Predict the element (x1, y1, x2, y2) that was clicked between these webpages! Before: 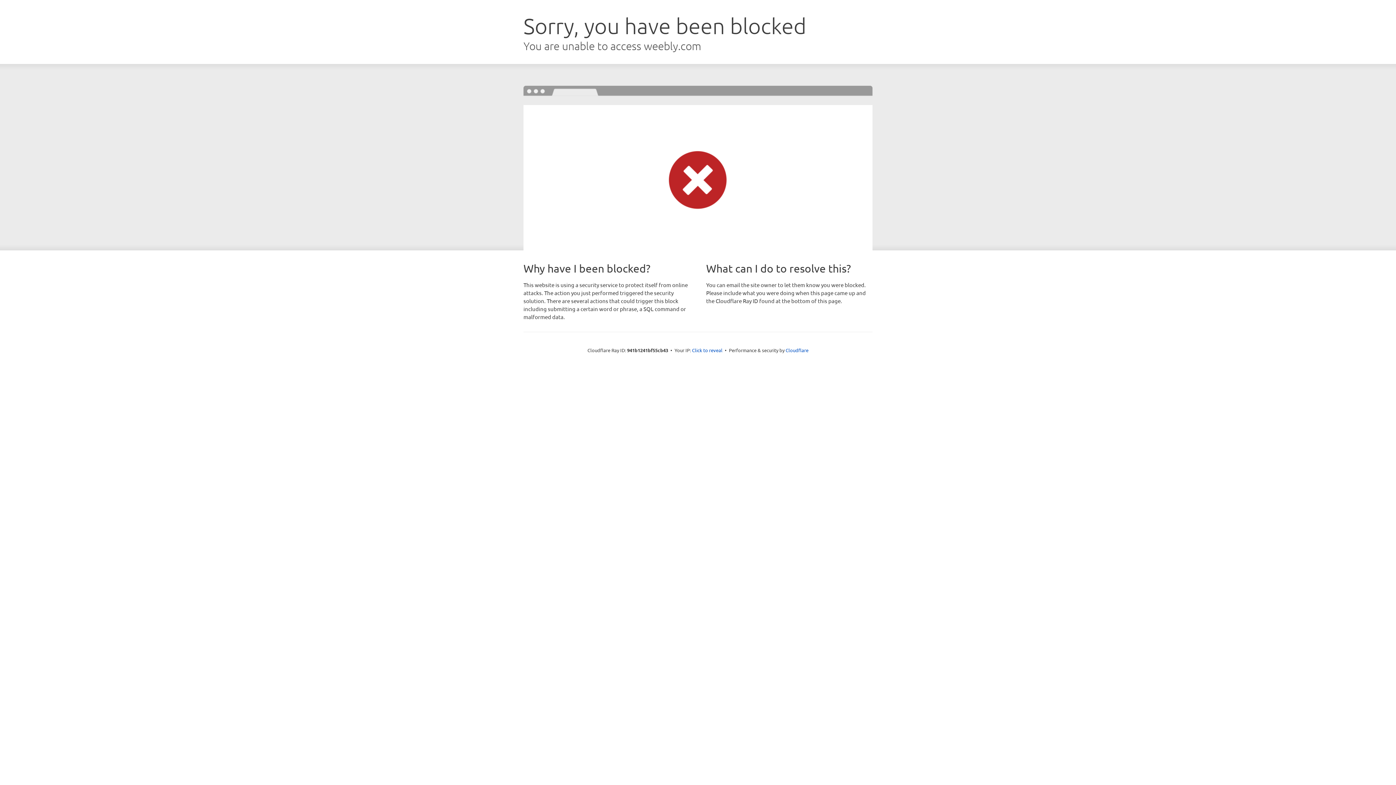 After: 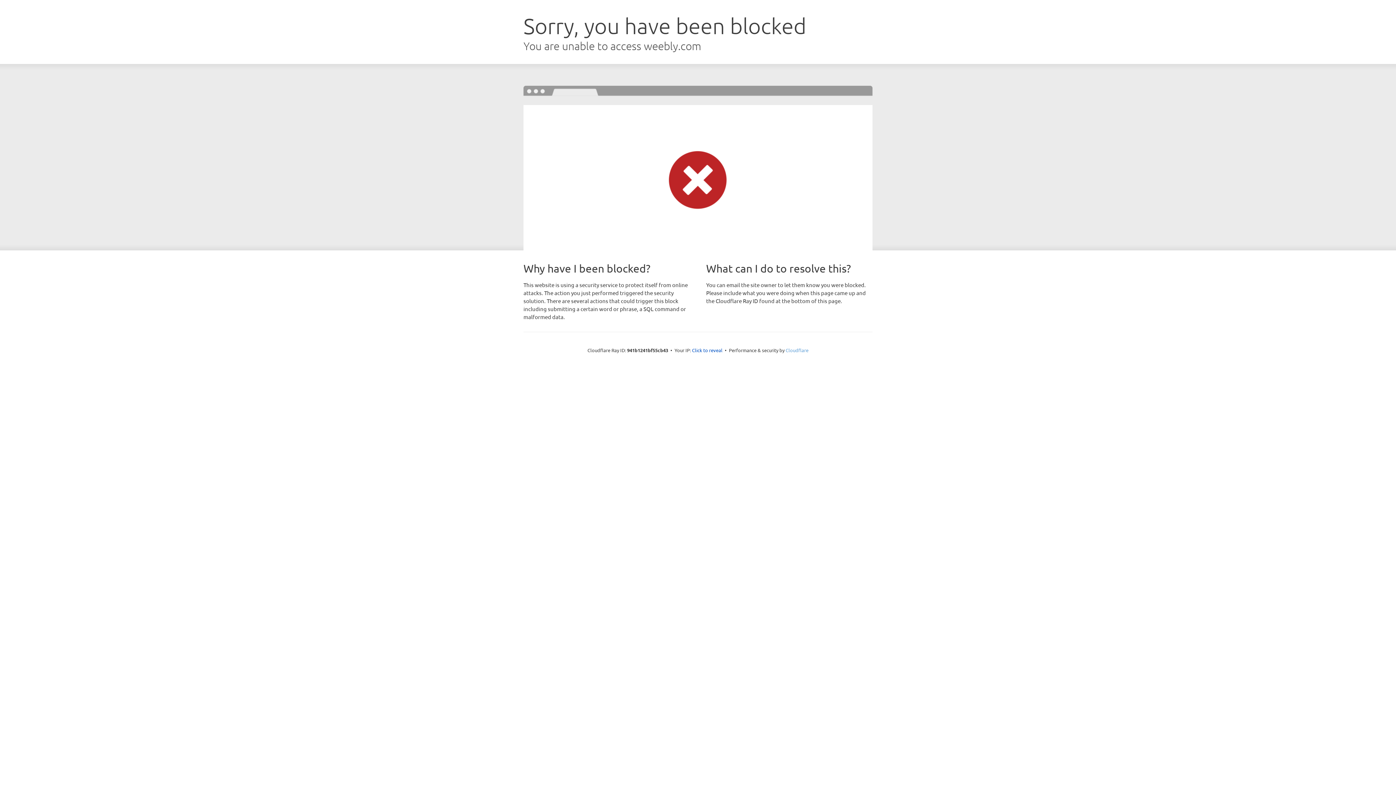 Action: label: Cloudflare bbox: (785, 347, 808, 353)